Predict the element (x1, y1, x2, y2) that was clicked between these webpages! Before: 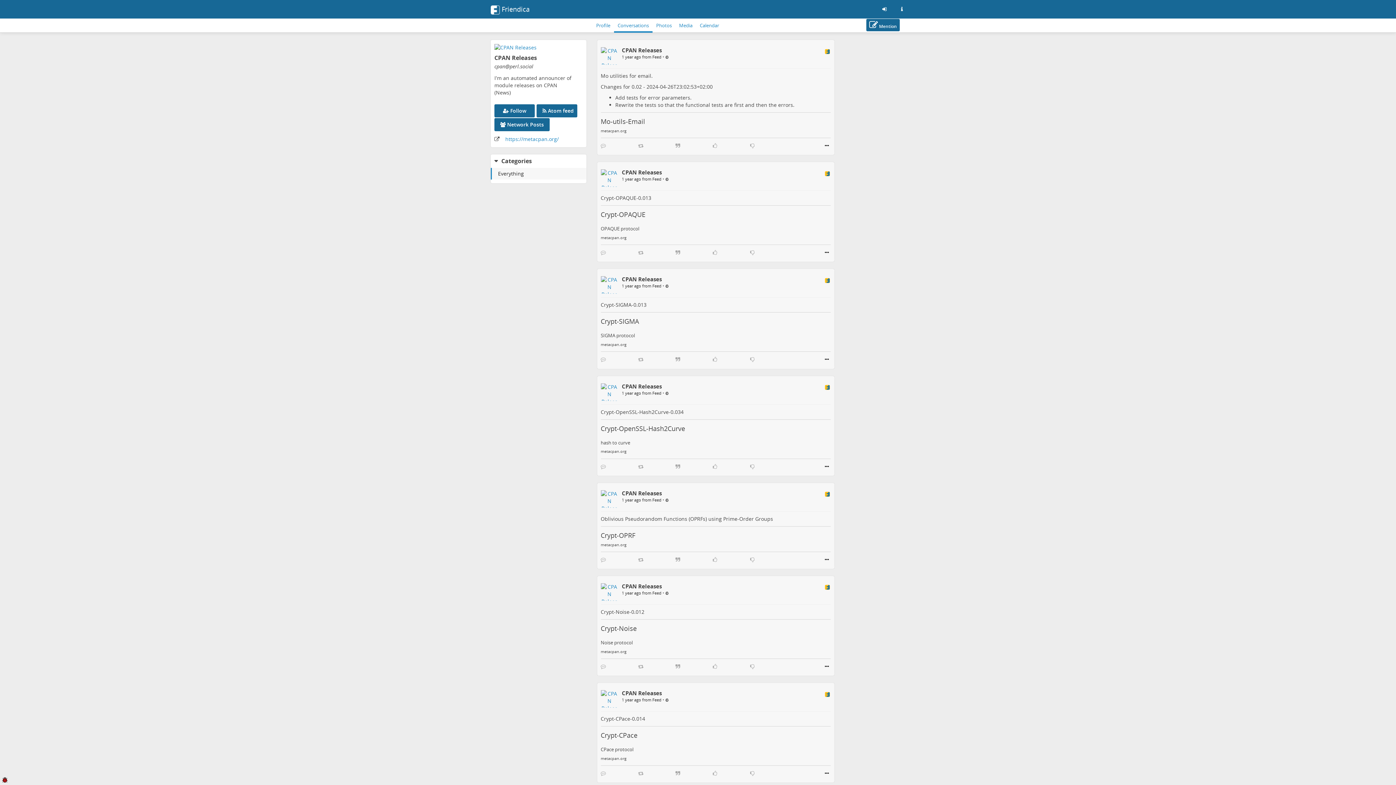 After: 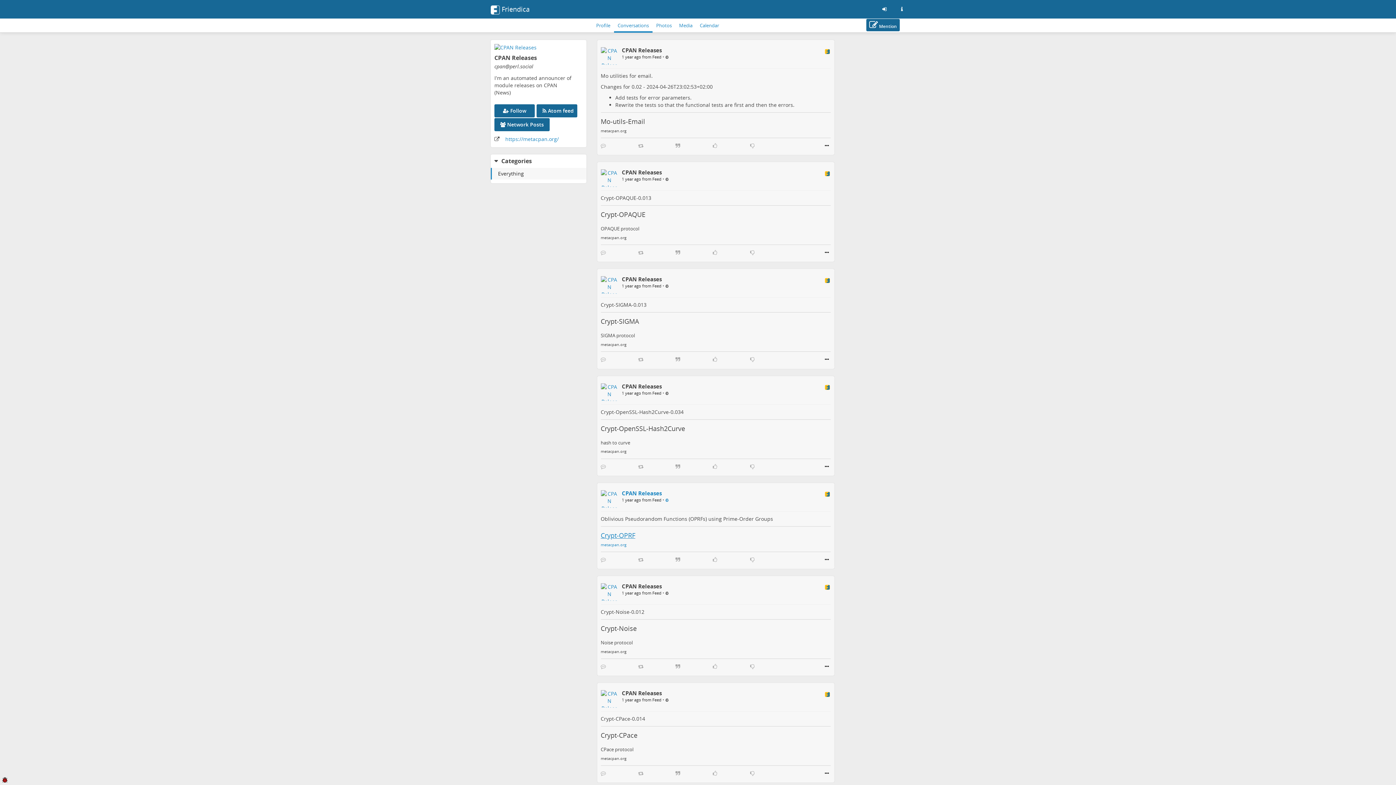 Action: bbox: (600, 531, 635, 539) label: Crypt-OPRF